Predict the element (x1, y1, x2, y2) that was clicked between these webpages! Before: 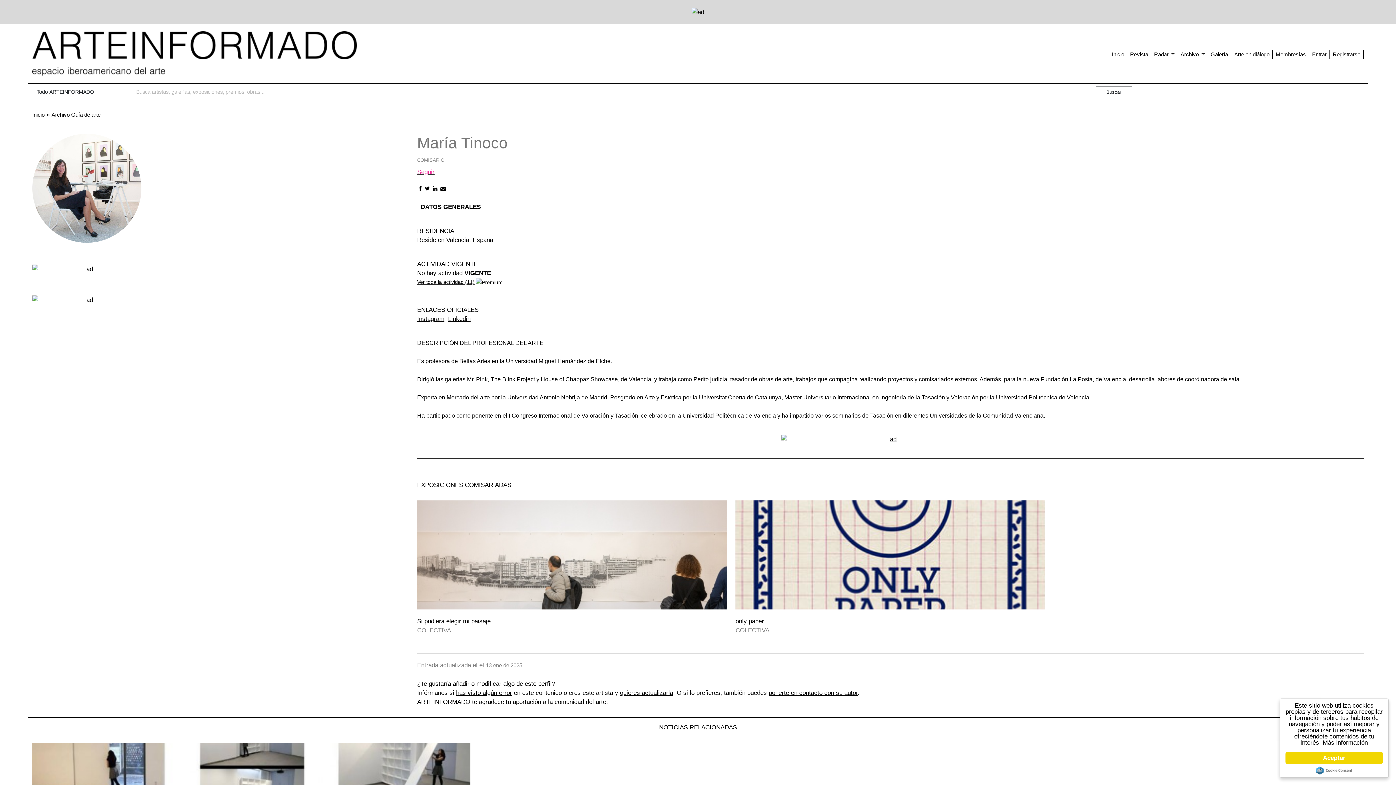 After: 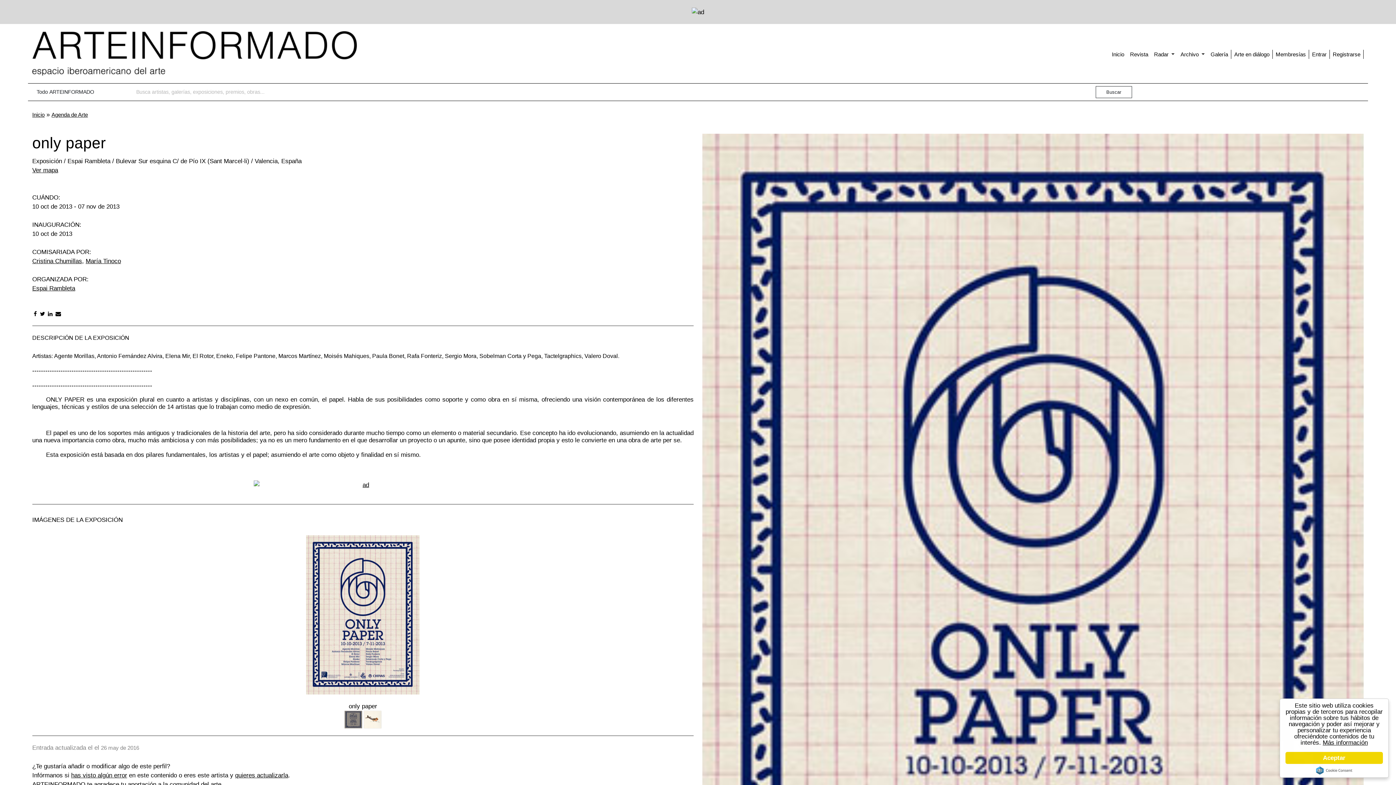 Action: label: only paper bbox: (735, 618, 764, 625)